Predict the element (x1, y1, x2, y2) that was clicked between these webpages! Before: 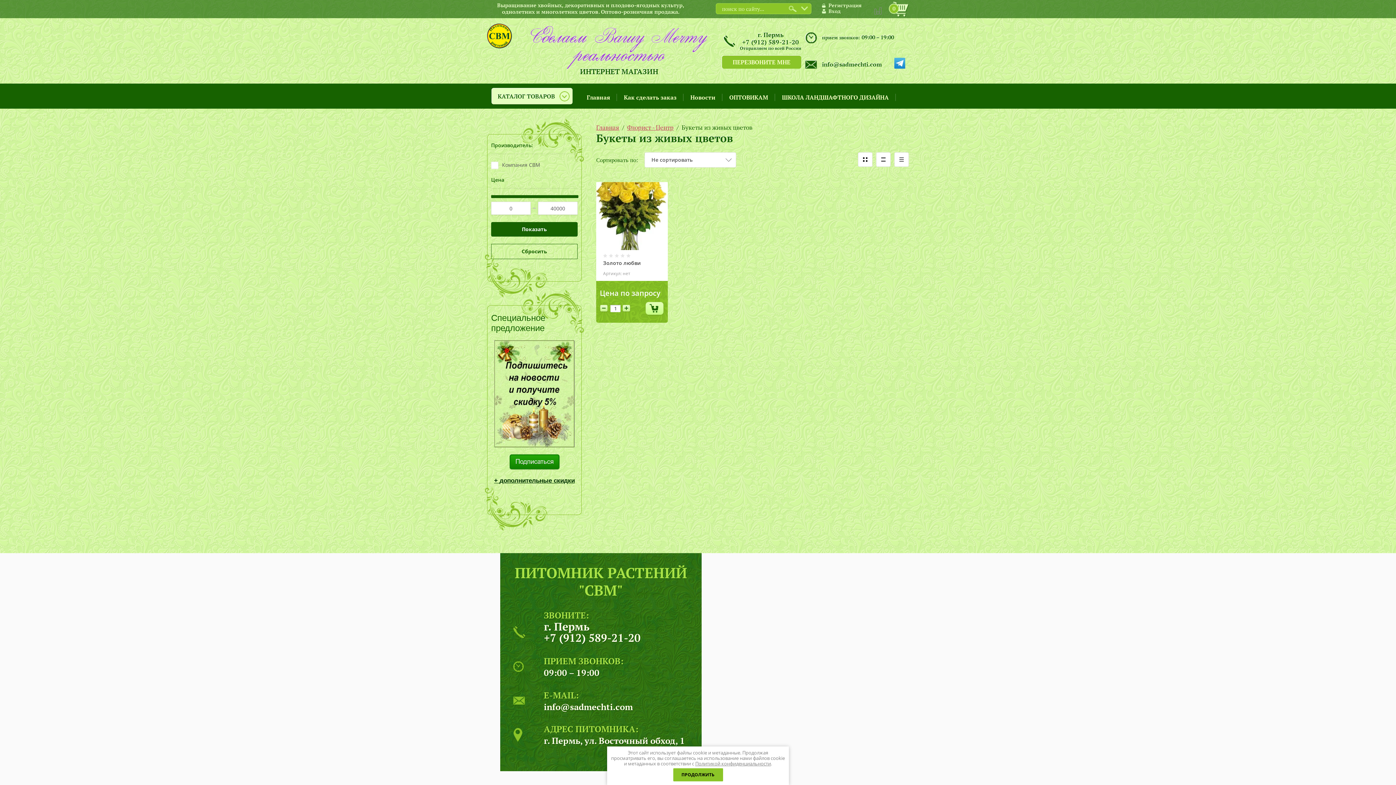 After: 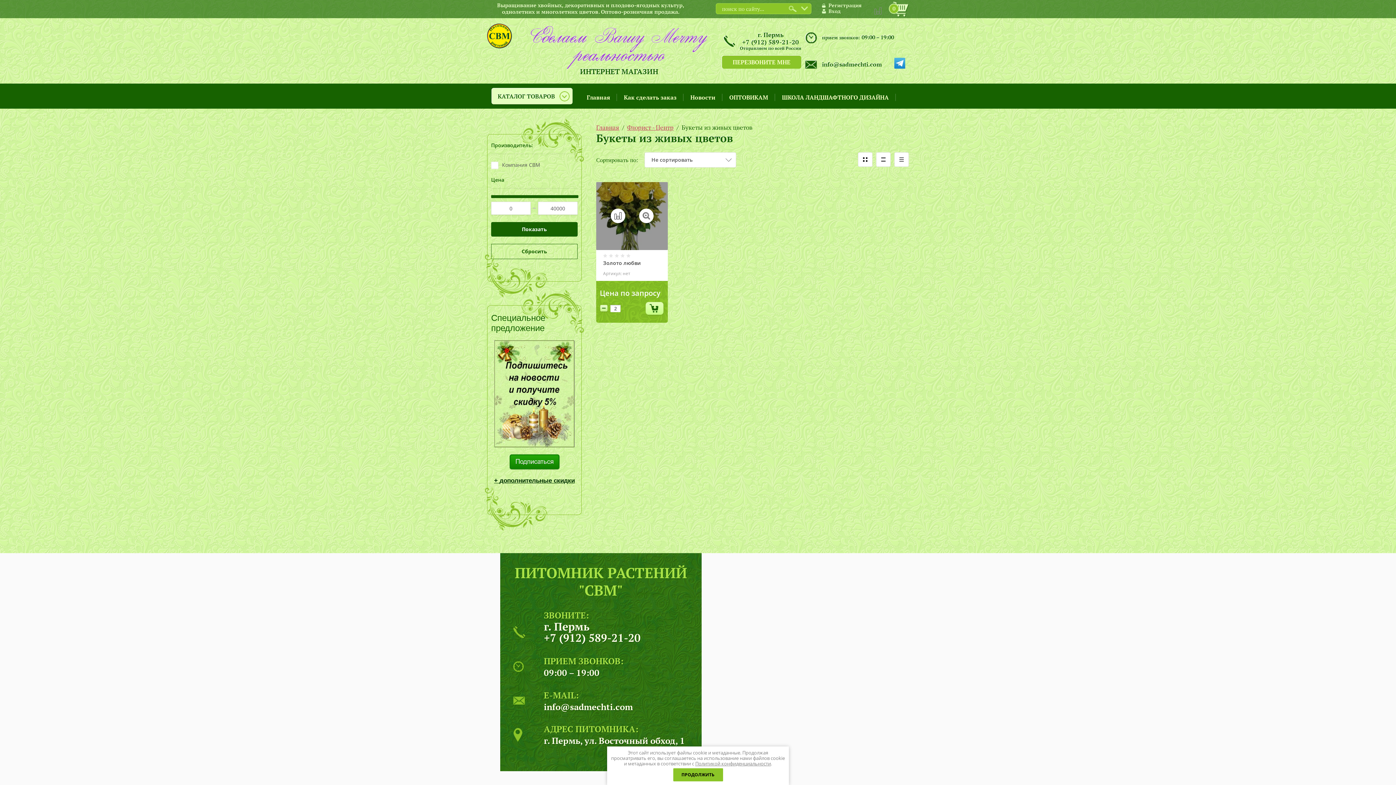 Action: label: + bbox: (622, 305, 631, 312)